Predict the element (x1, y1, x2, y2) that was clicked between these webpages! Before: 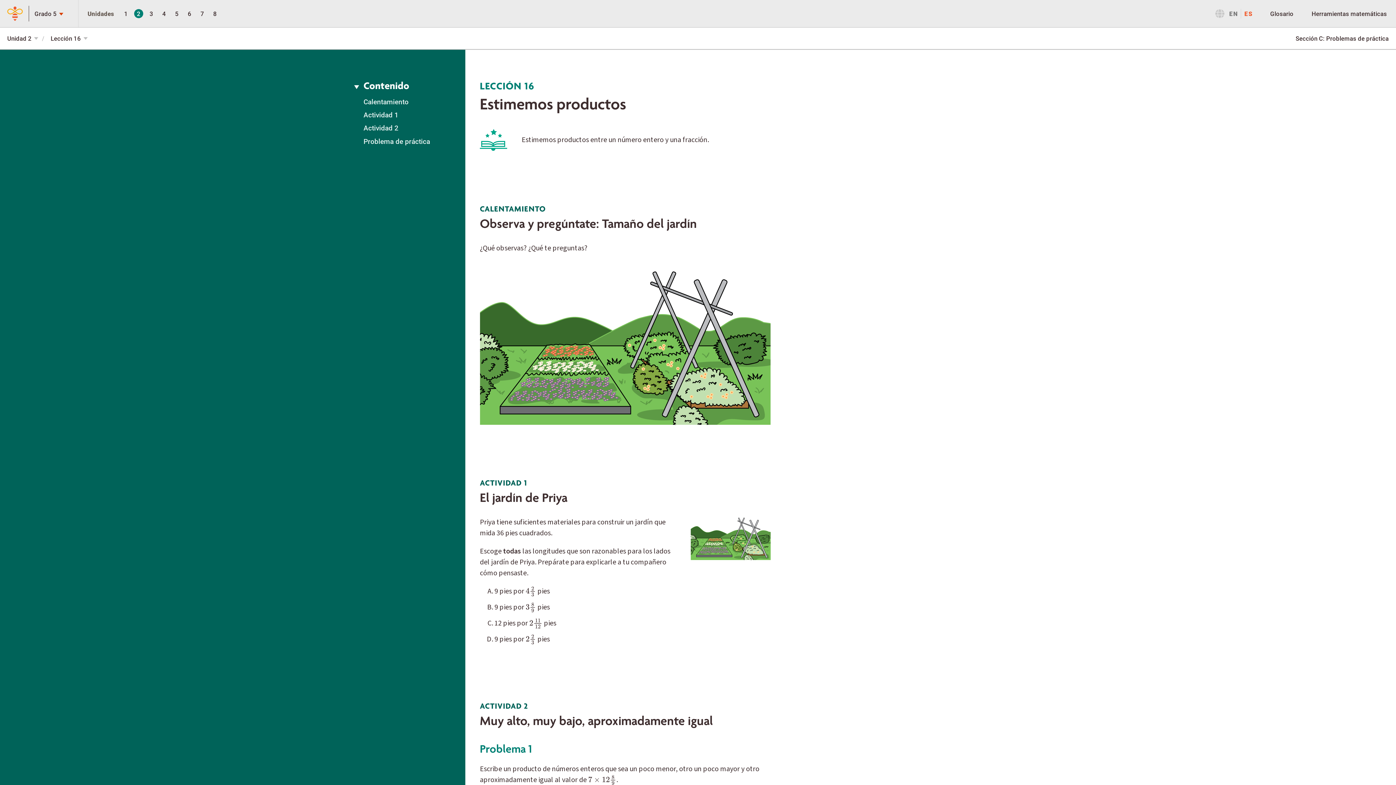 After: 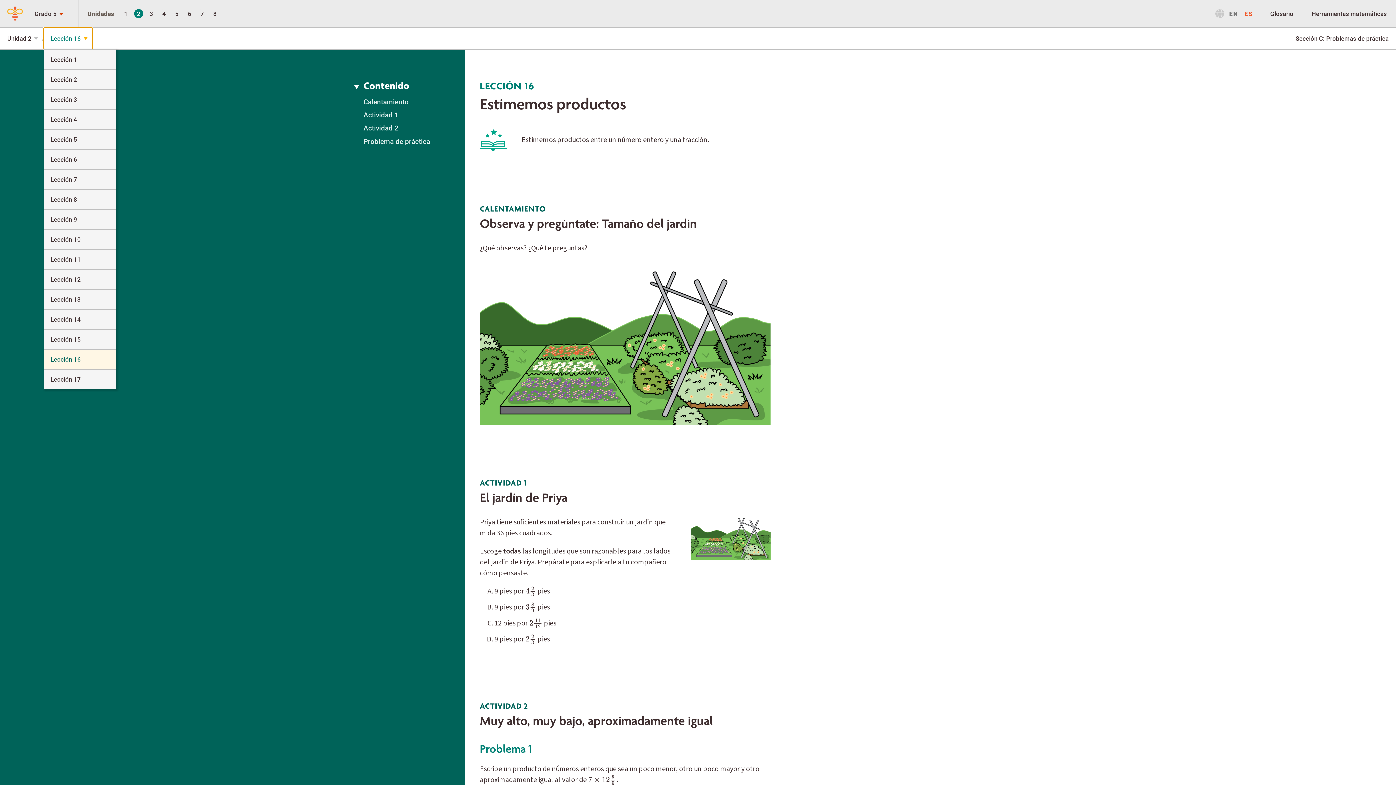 Action: label: Lección submenu bbox: (43, 27, 92, 49)